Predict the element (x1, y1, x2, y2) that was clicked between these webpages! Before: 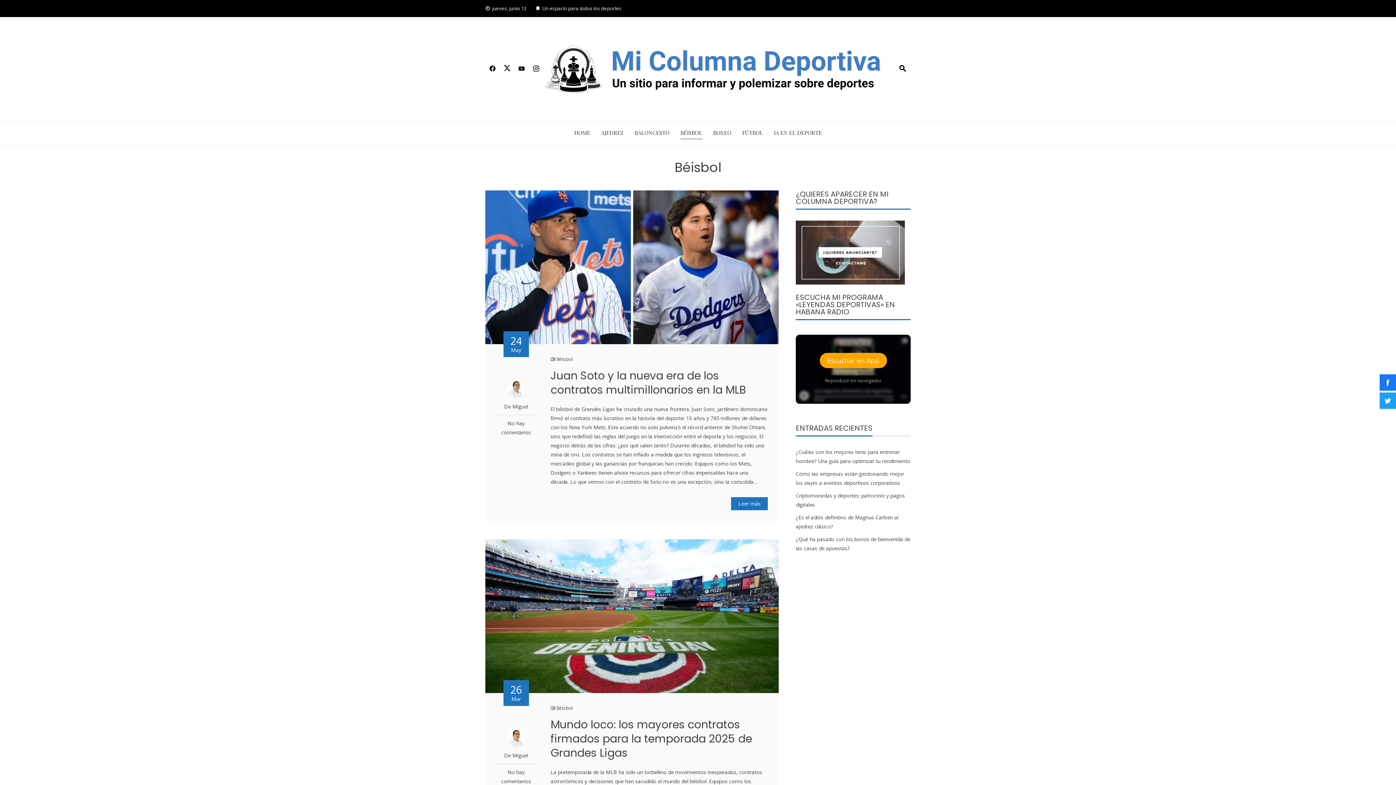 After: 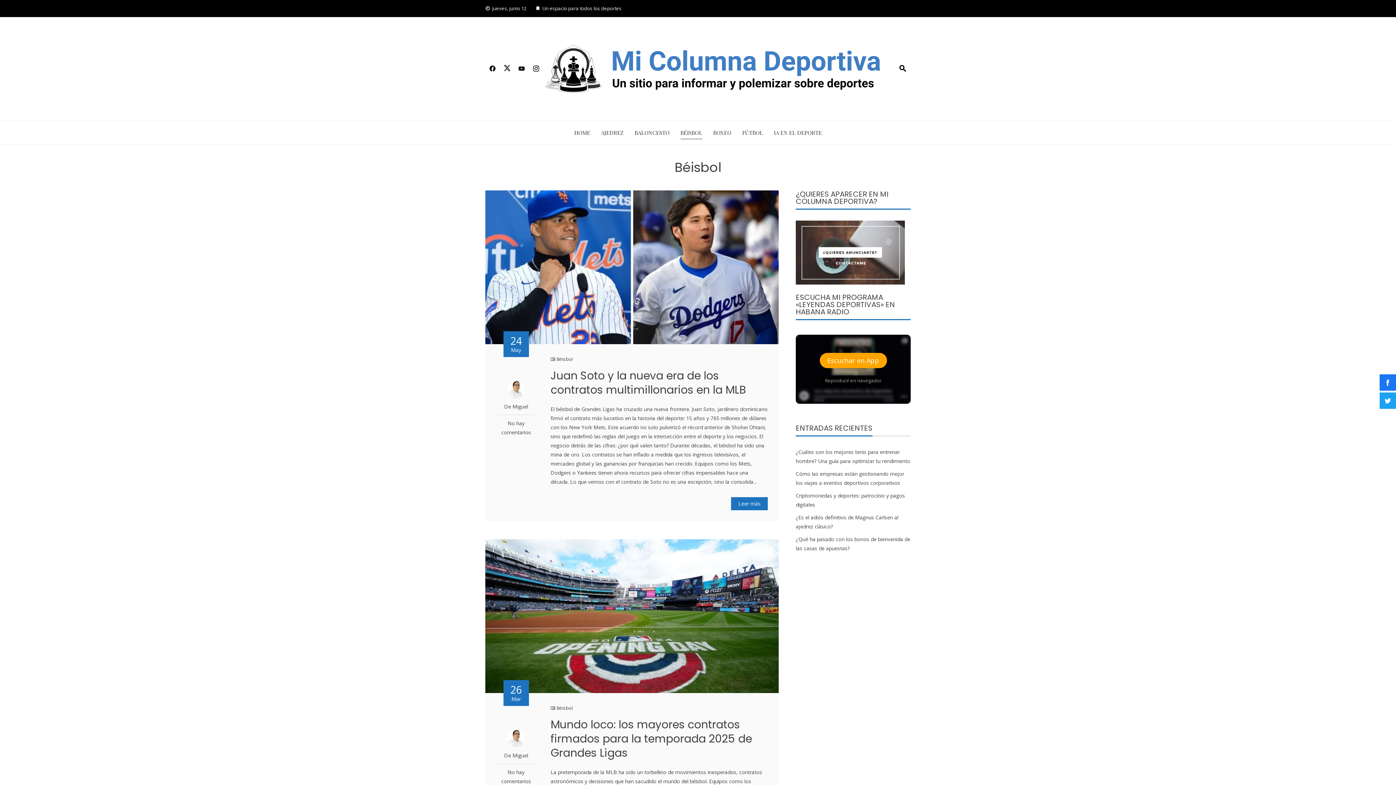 Action: bbox: (485, 60, 500, 77)